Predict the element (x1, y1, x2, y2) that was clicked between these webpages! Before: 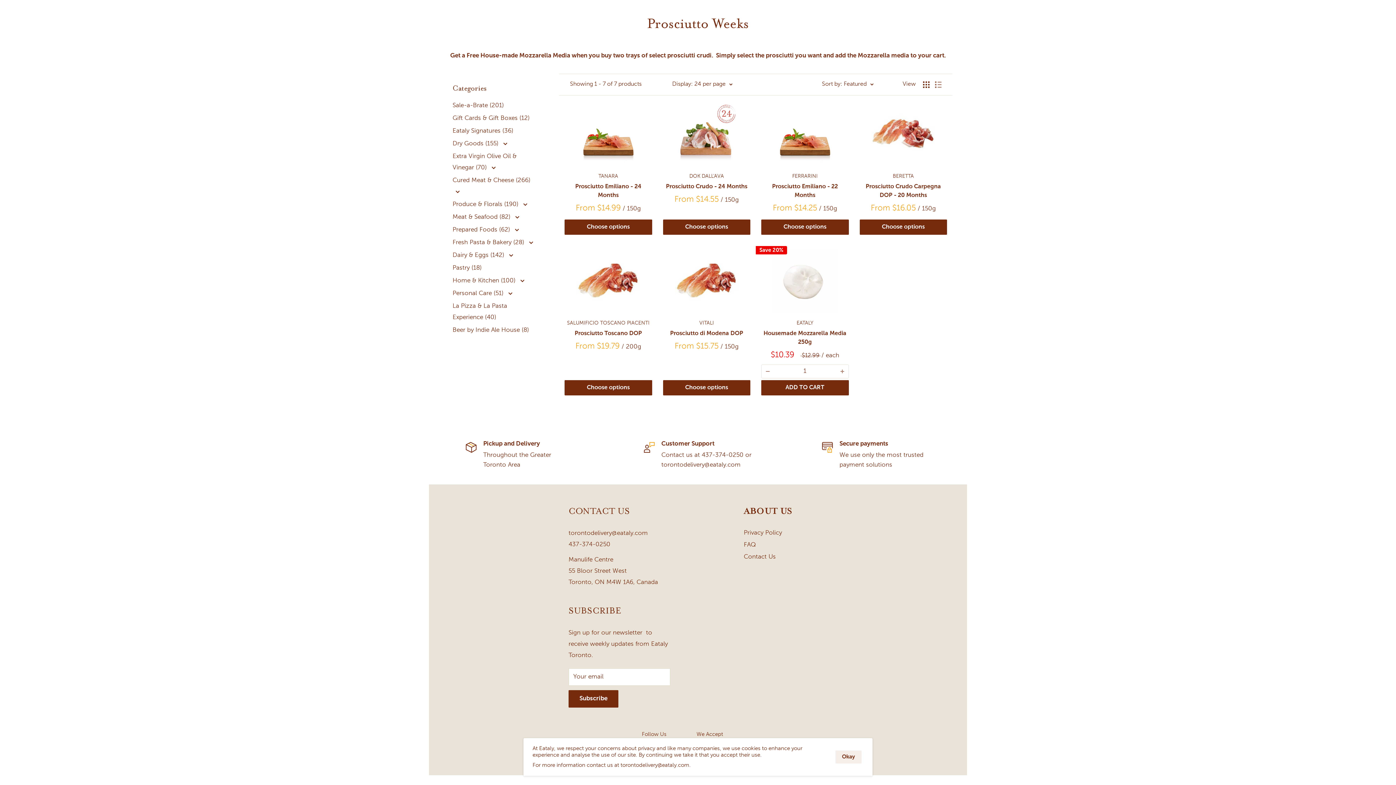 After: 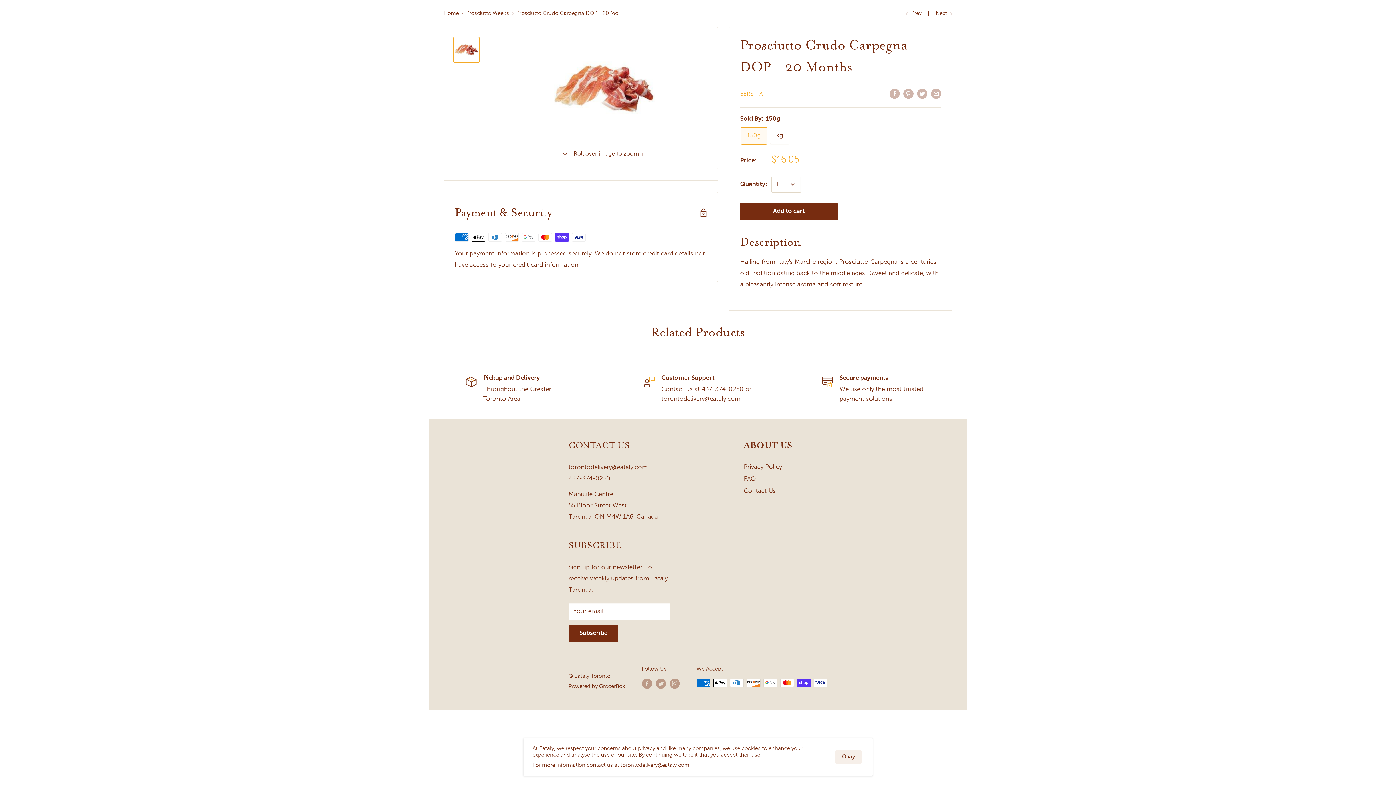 Action: bbox: (861, 182, 945, 199) label: Prosciutto Crudo Carpegna DOP - 20 Months